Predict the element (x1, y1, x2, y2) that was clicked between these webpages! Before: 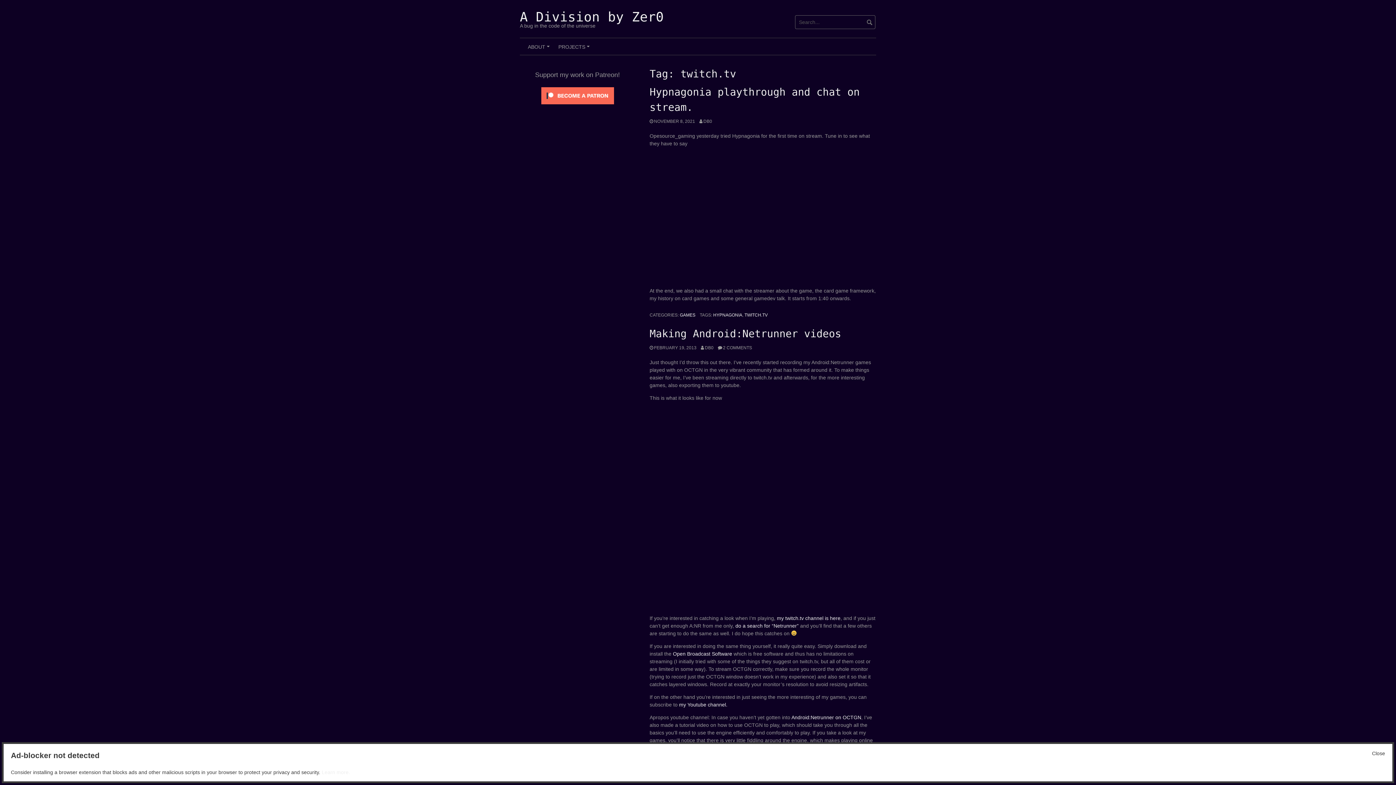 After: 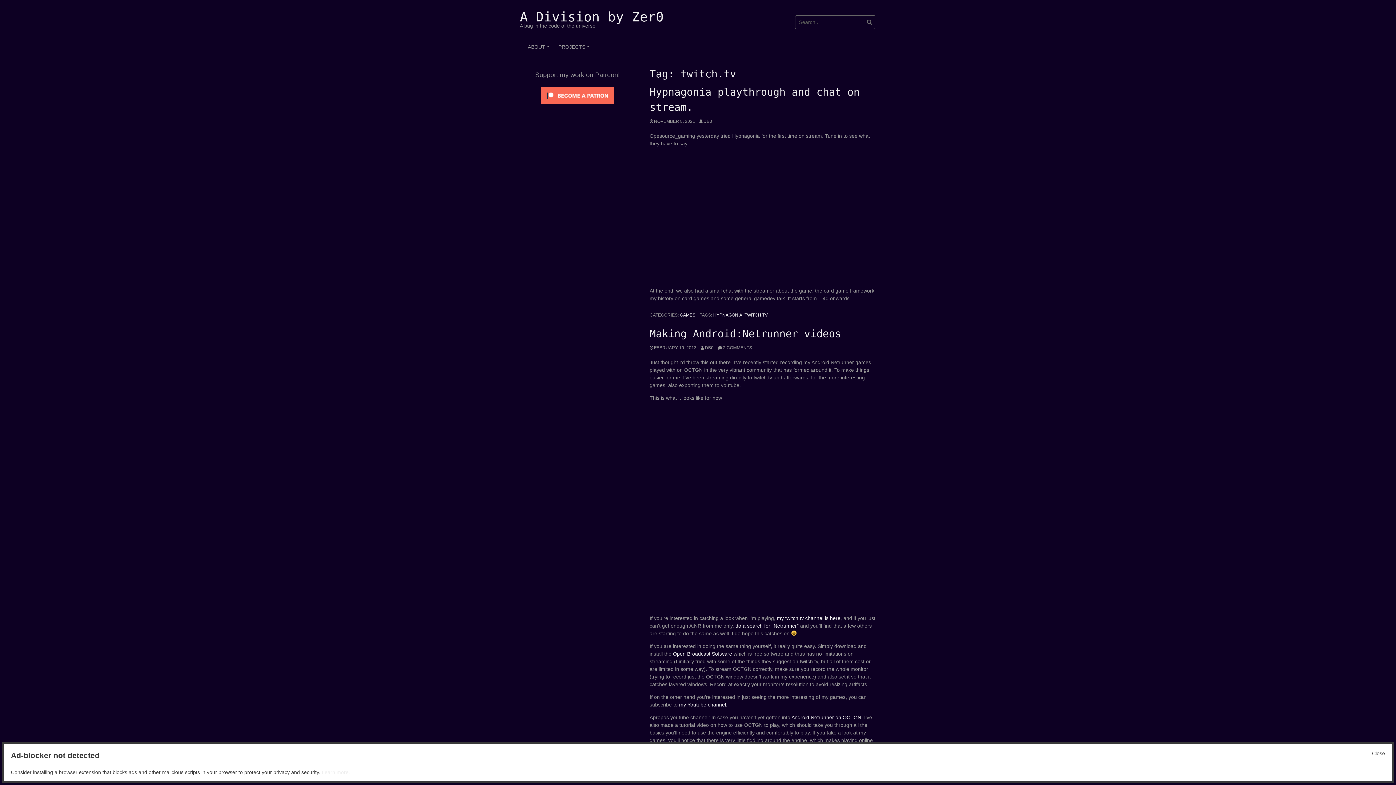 Action: bbox: (321, 769, 350, 775) label: Learn more.